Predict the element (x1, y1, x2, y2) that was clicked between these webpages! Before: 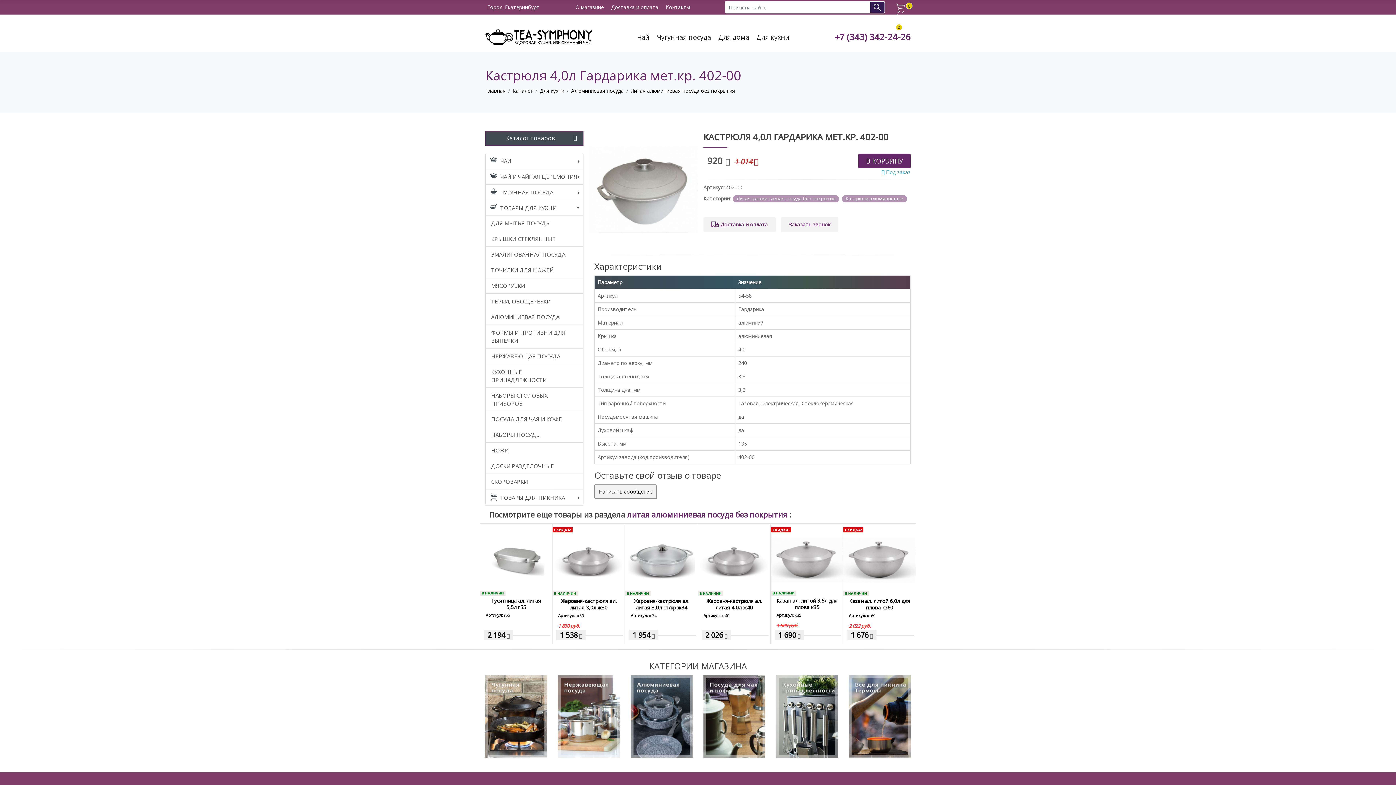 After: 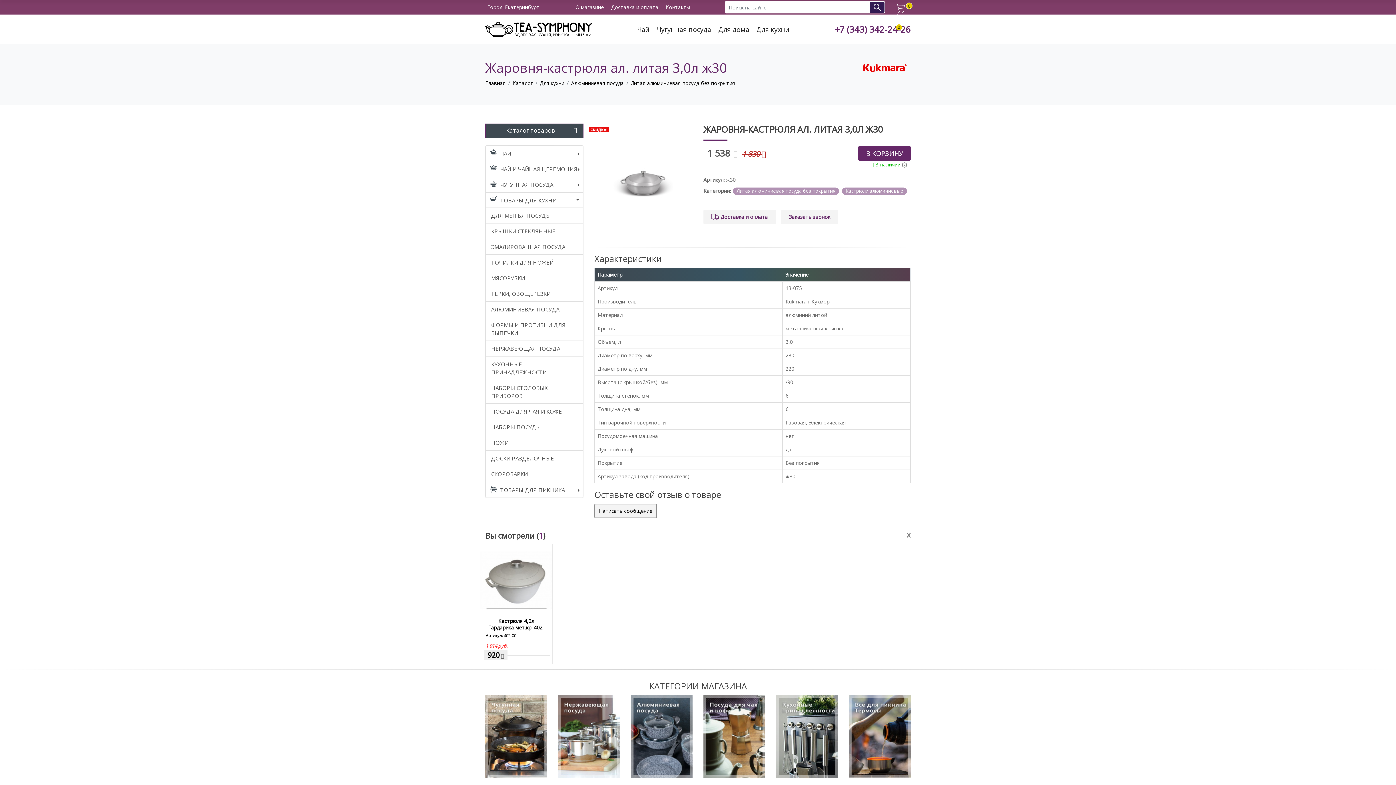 Action: bbox: (552, 556, 625, 562)